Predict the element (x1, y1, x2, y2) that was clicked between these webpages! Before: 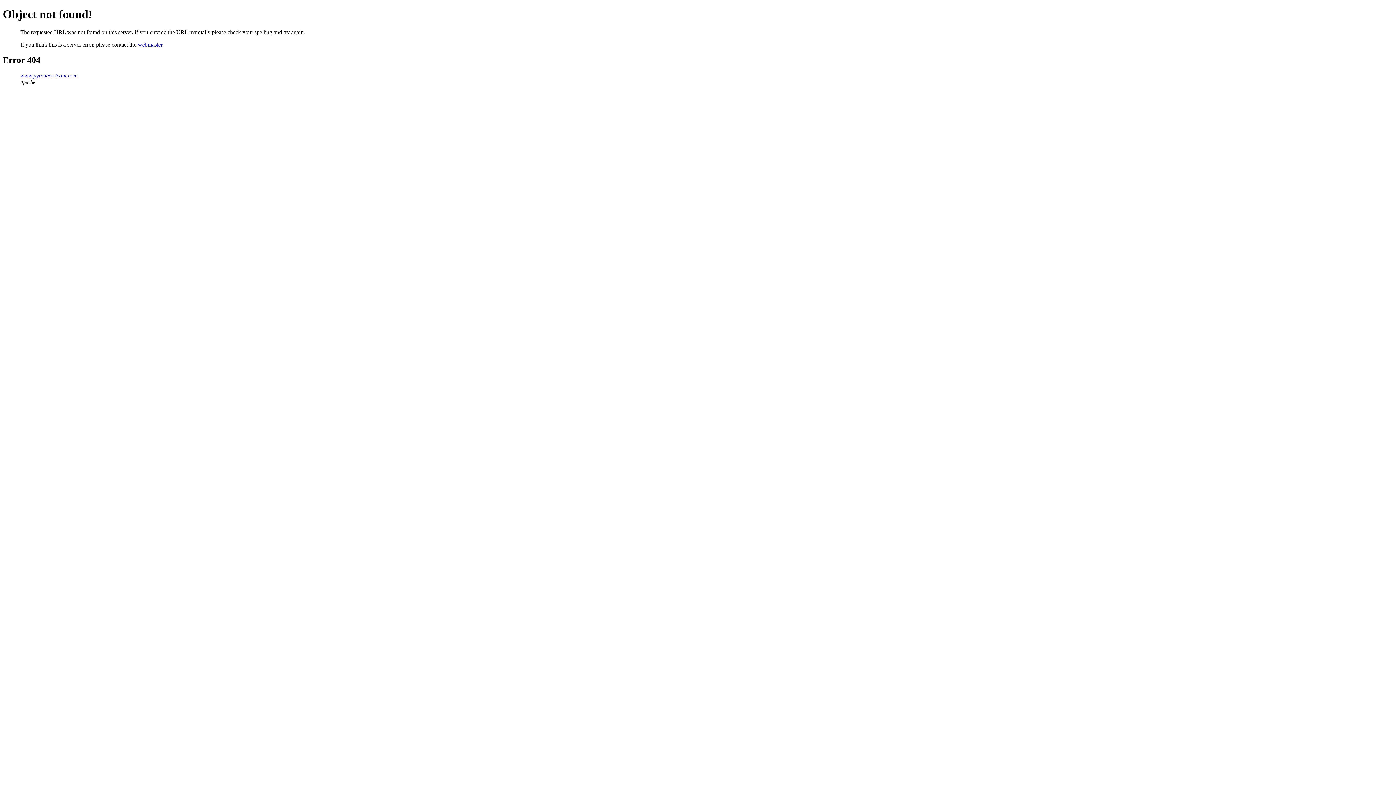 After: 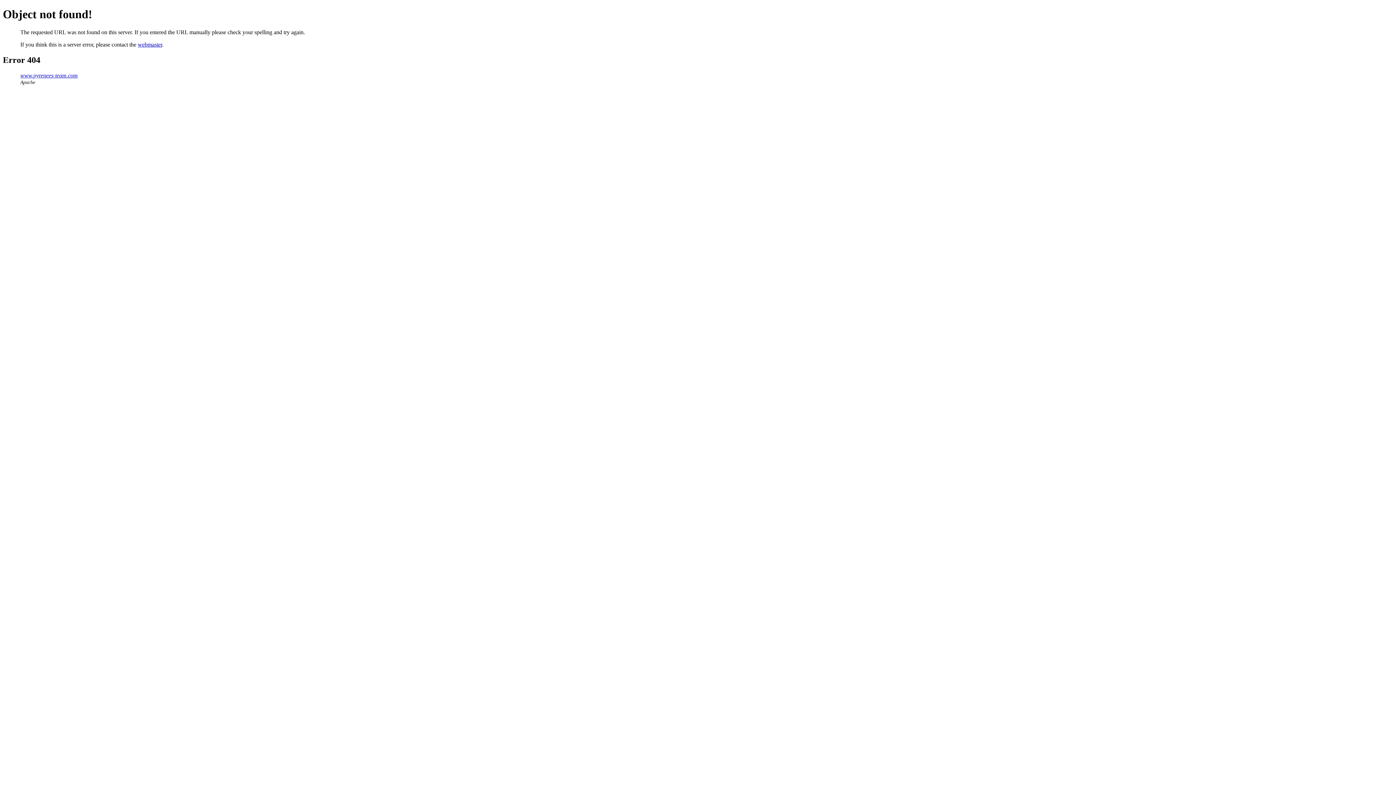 Action: label: webmaster bbox: (137, 41, 162, 47)